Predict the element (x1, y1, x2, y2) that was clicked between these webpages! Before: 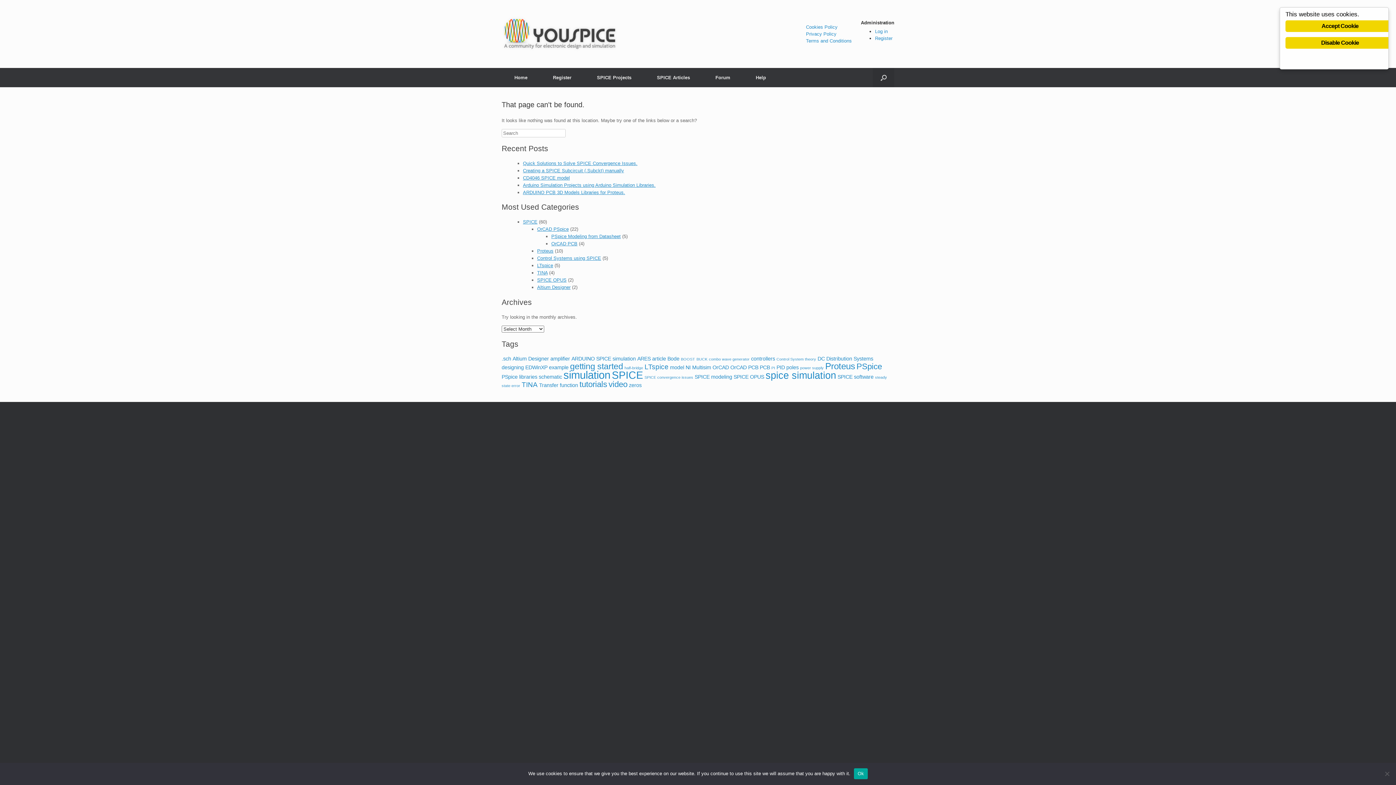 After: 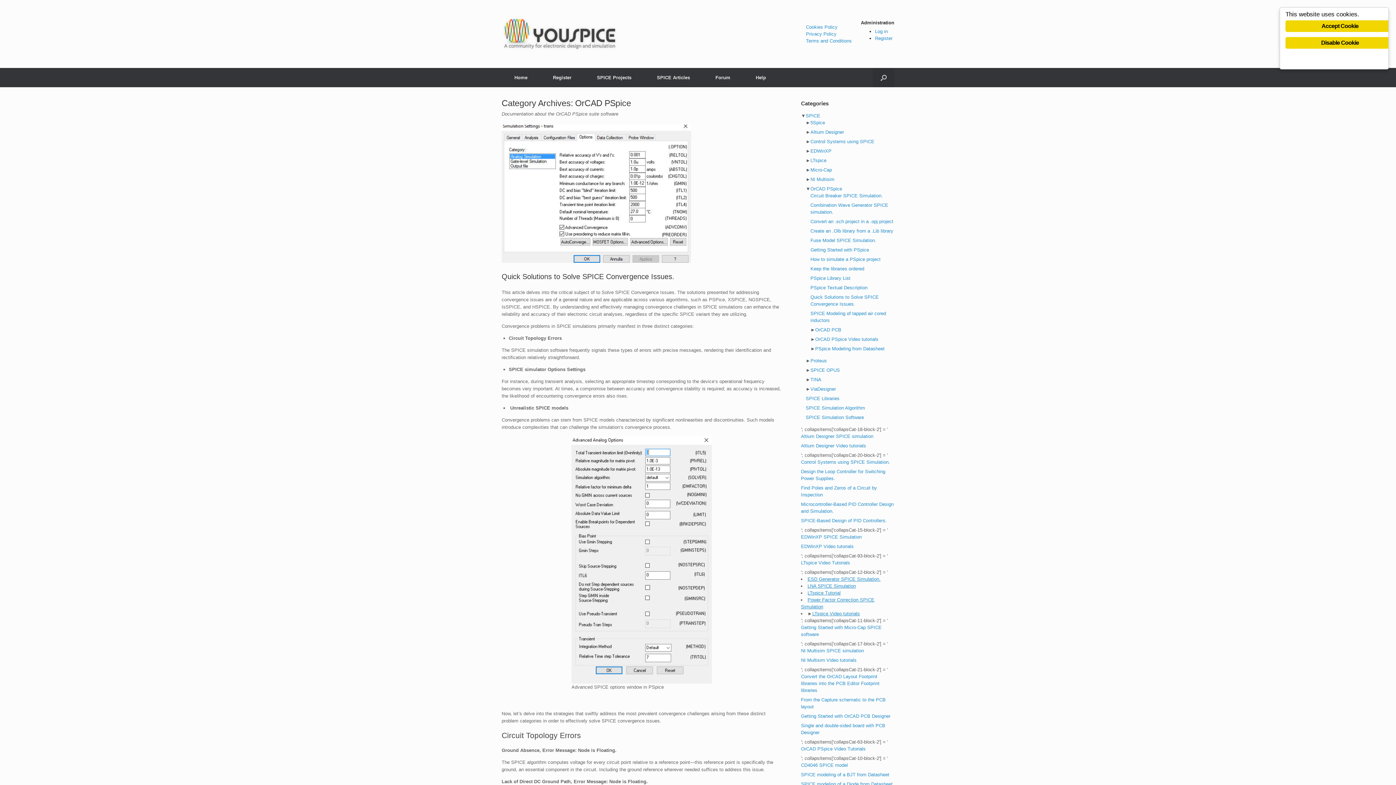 Action: label: OrCAD PSpice bbox: (537, 226, 568, 232)